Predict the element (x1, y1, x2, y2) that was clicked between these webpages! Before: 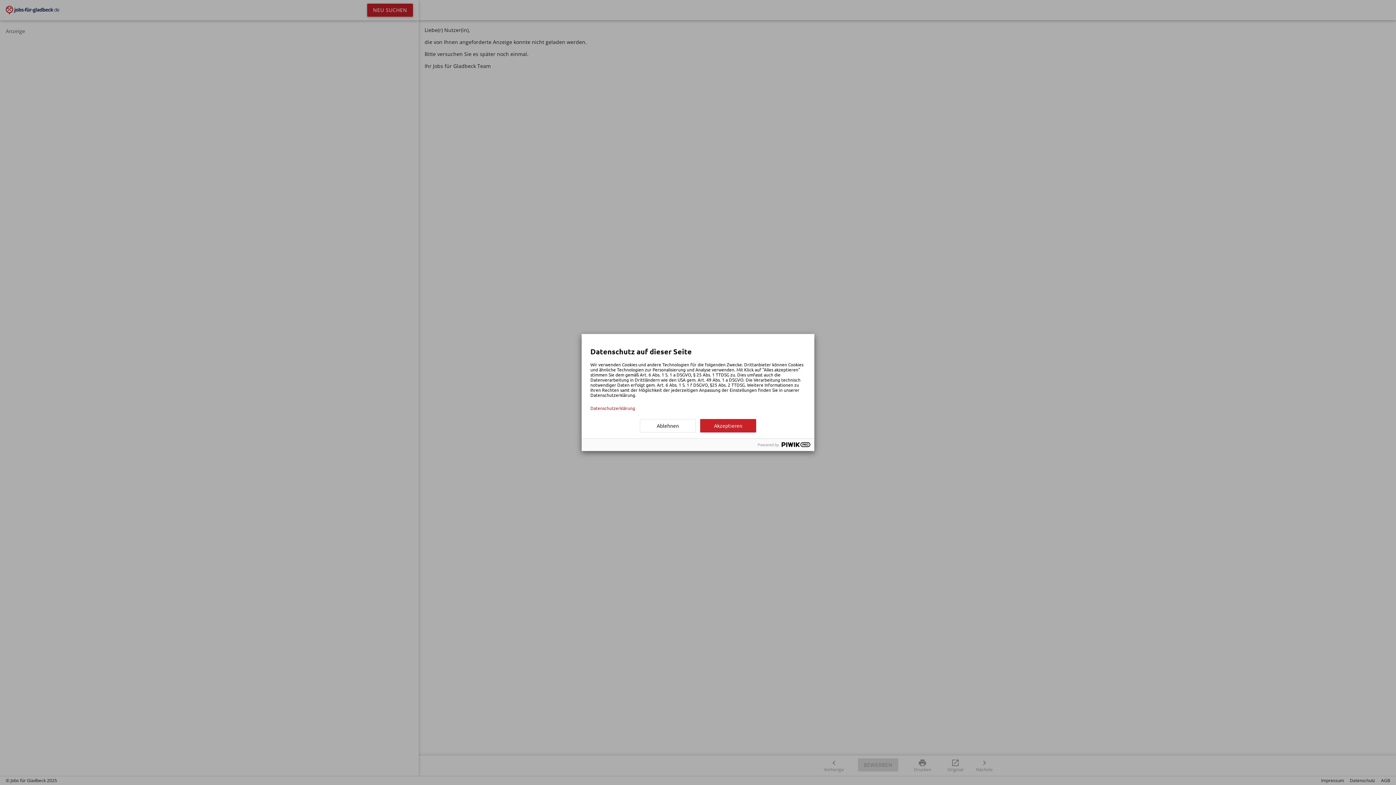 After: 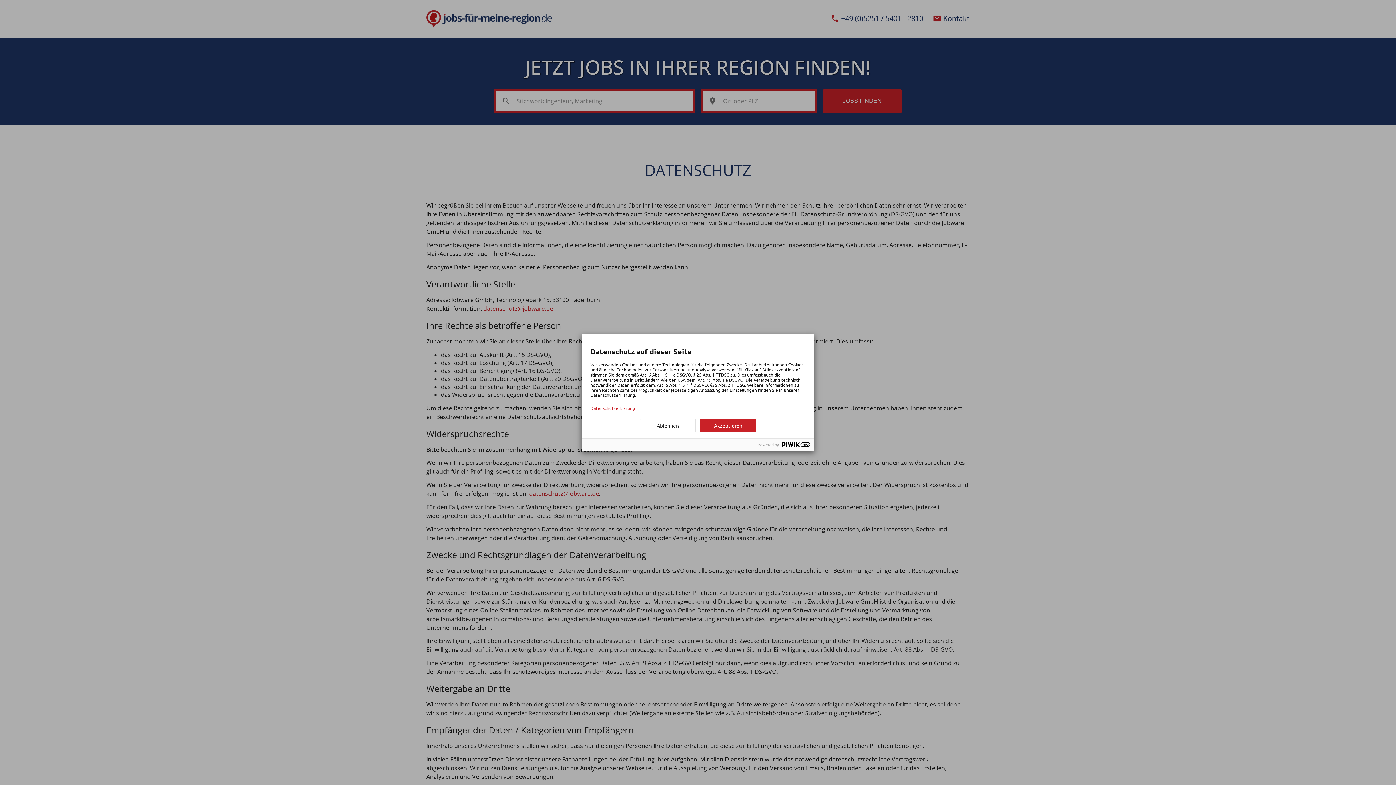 Action: label: Datenschutzerklärung bbox: (590, 405, 805, 410)